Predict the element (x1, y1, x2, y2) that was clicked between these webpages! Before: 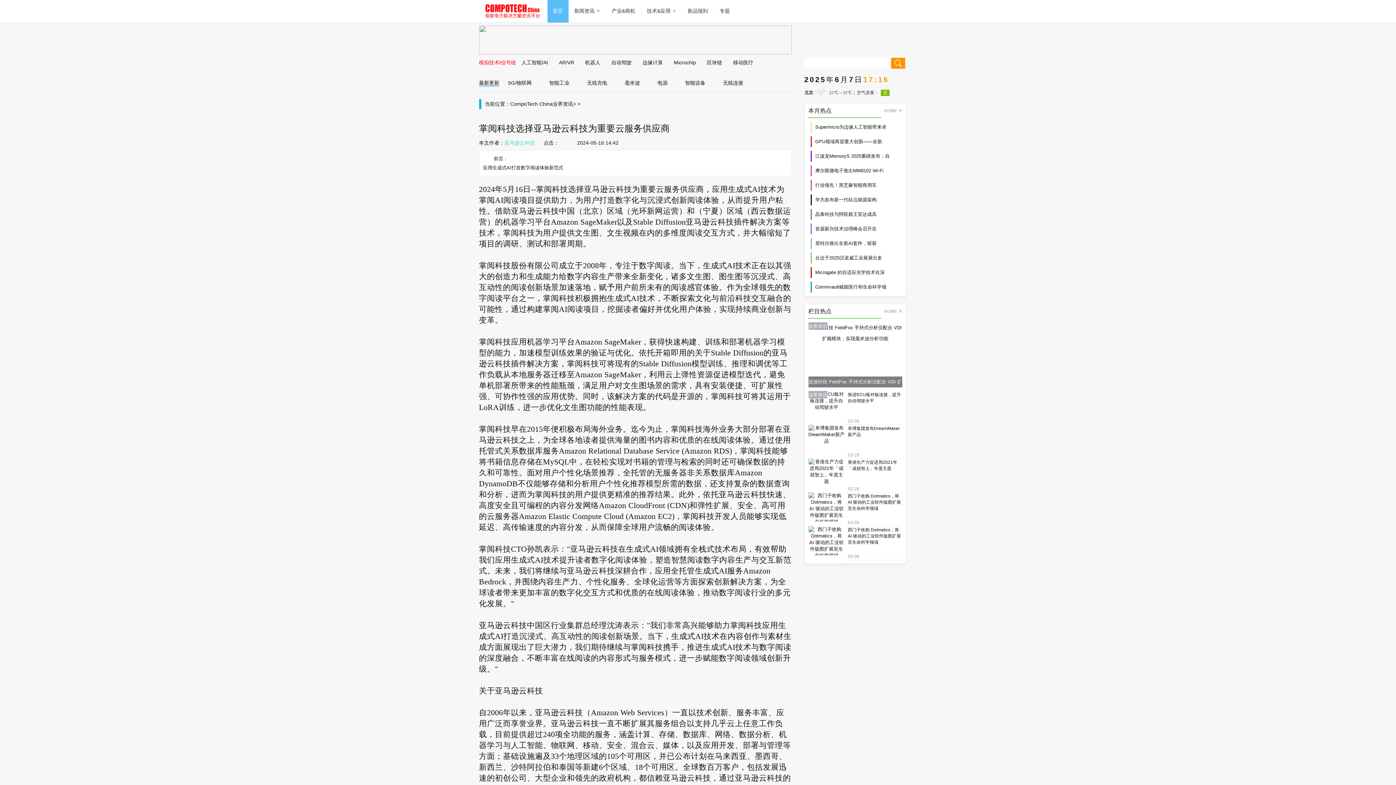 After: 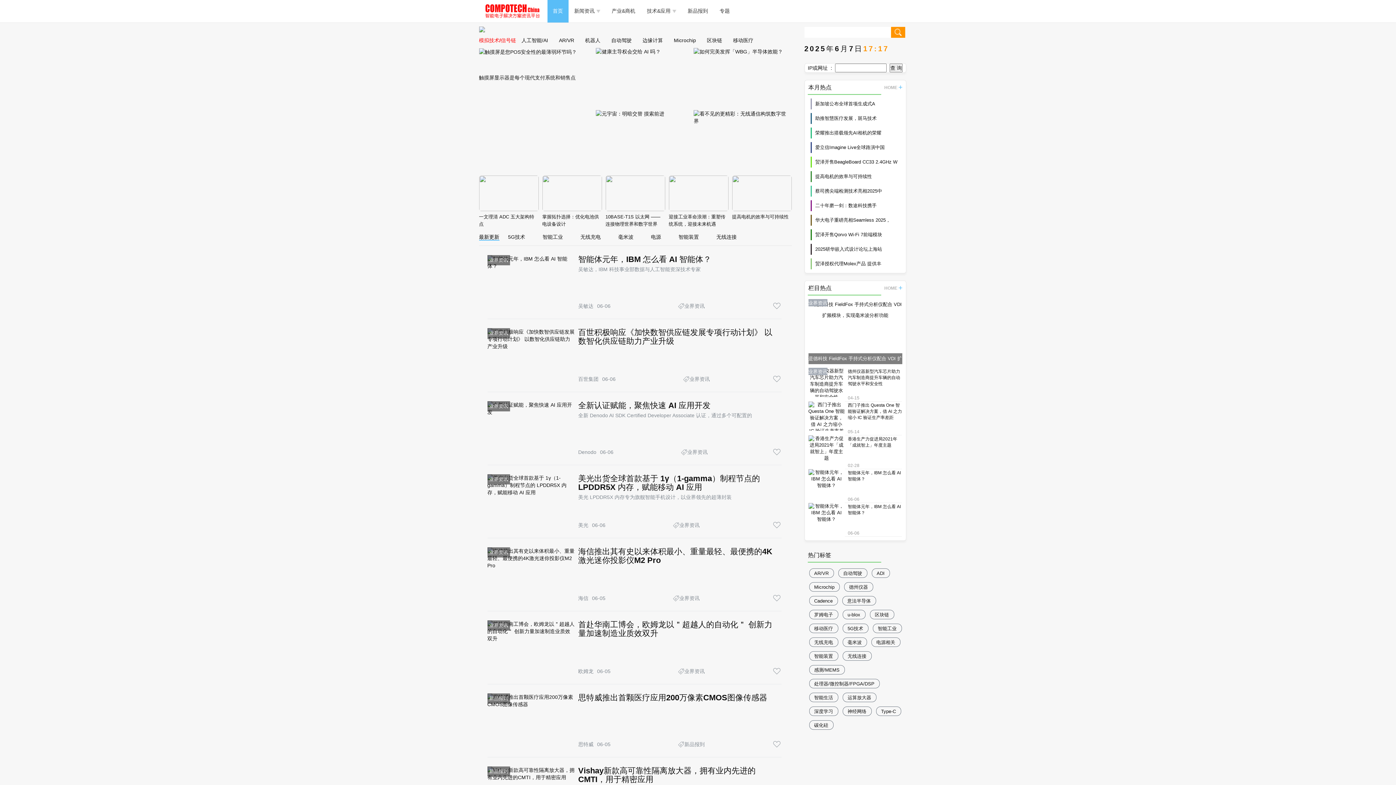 Action: bbox: (479, 7, 547, 13)